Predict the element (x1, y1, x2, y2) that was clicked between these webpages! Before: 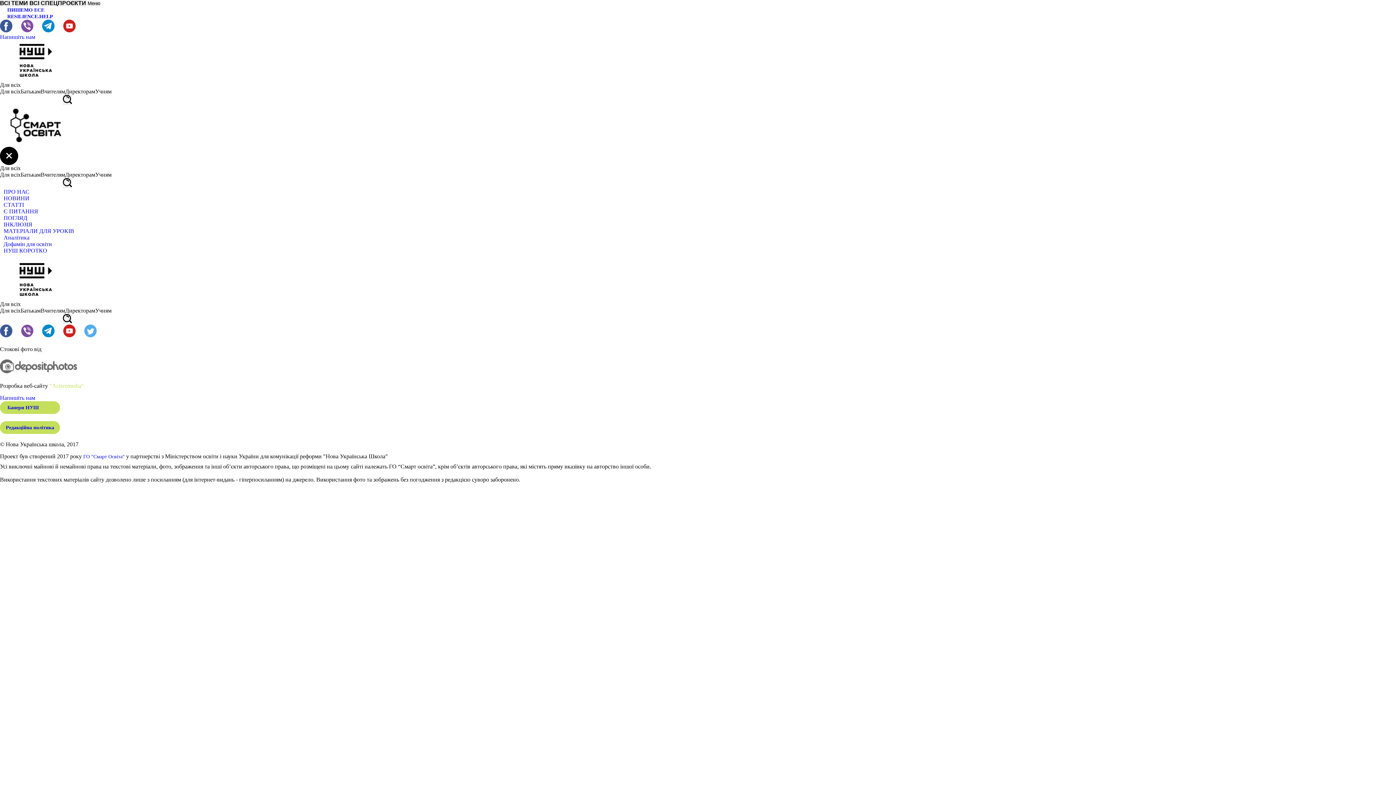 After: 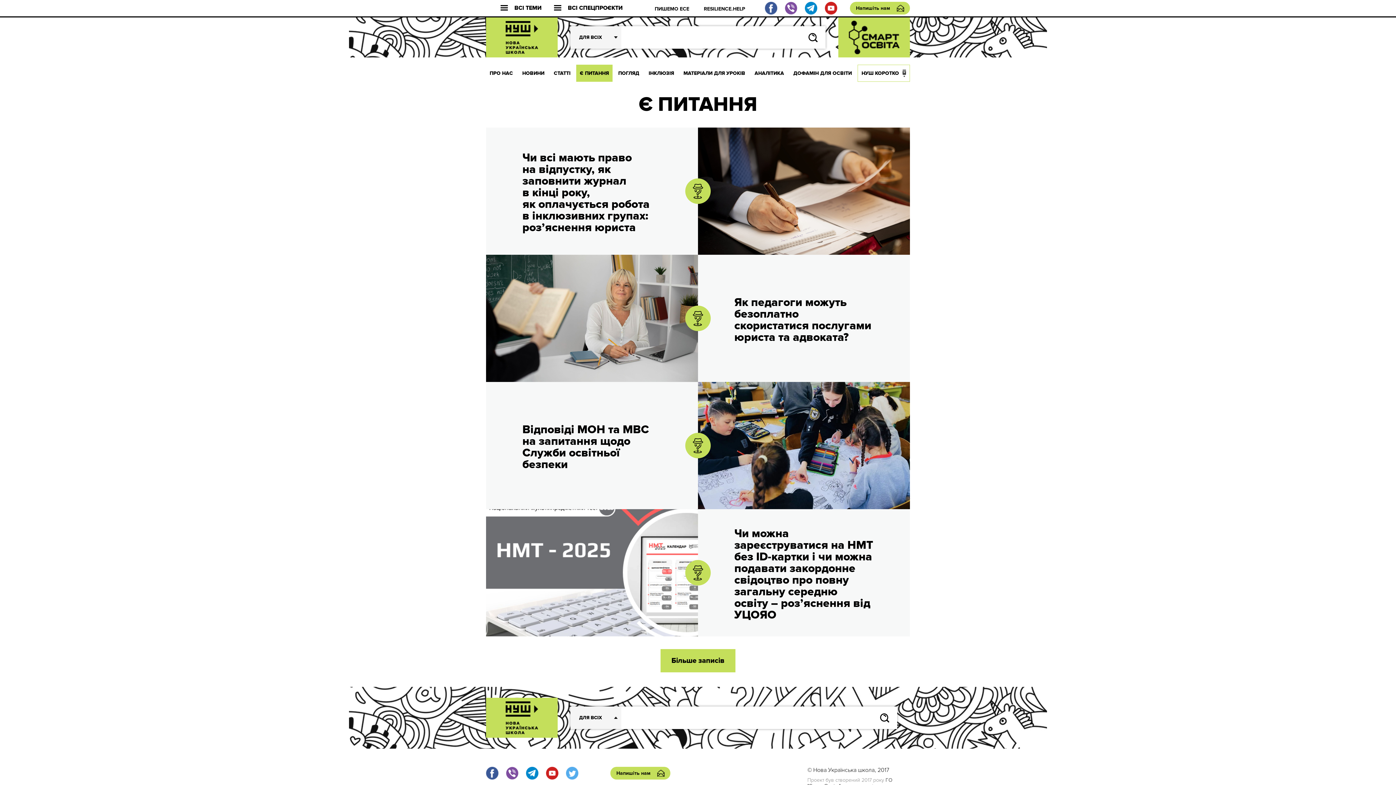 Action: bbox: (0, 208, 41, 214) label: Є ПИТАННЯ